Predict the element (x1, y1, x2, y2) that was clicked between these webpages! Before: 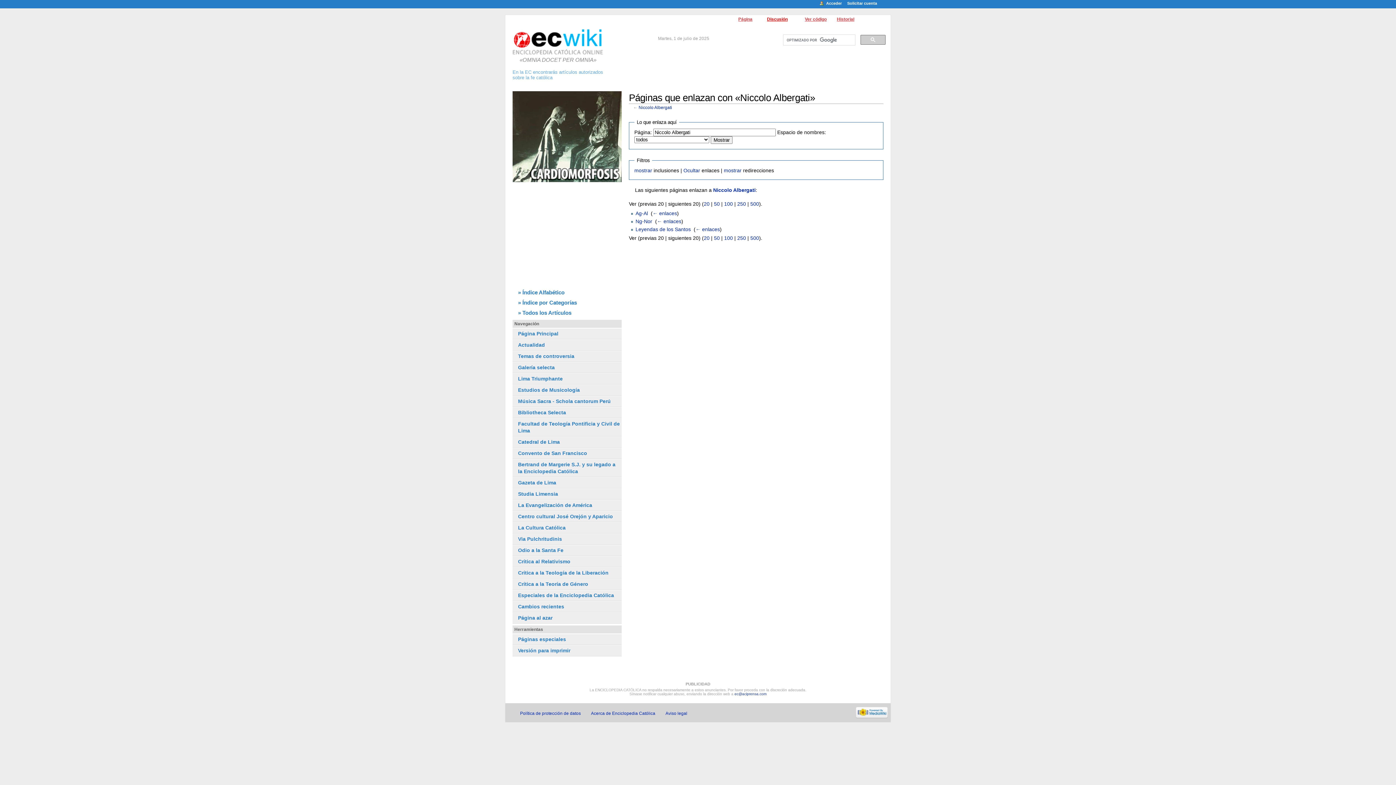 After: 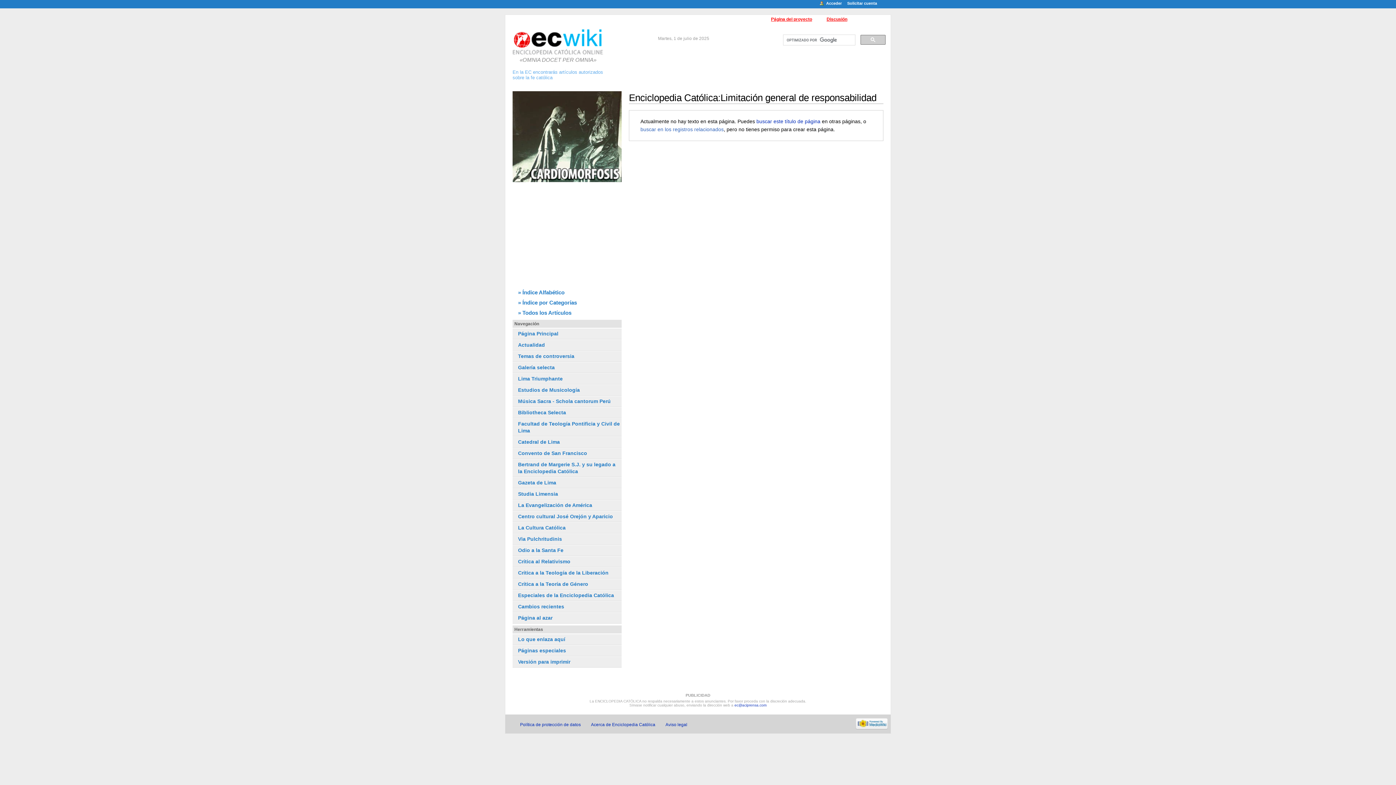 Action: bbox: (665, 711, 687, 716) label: Aviso legal